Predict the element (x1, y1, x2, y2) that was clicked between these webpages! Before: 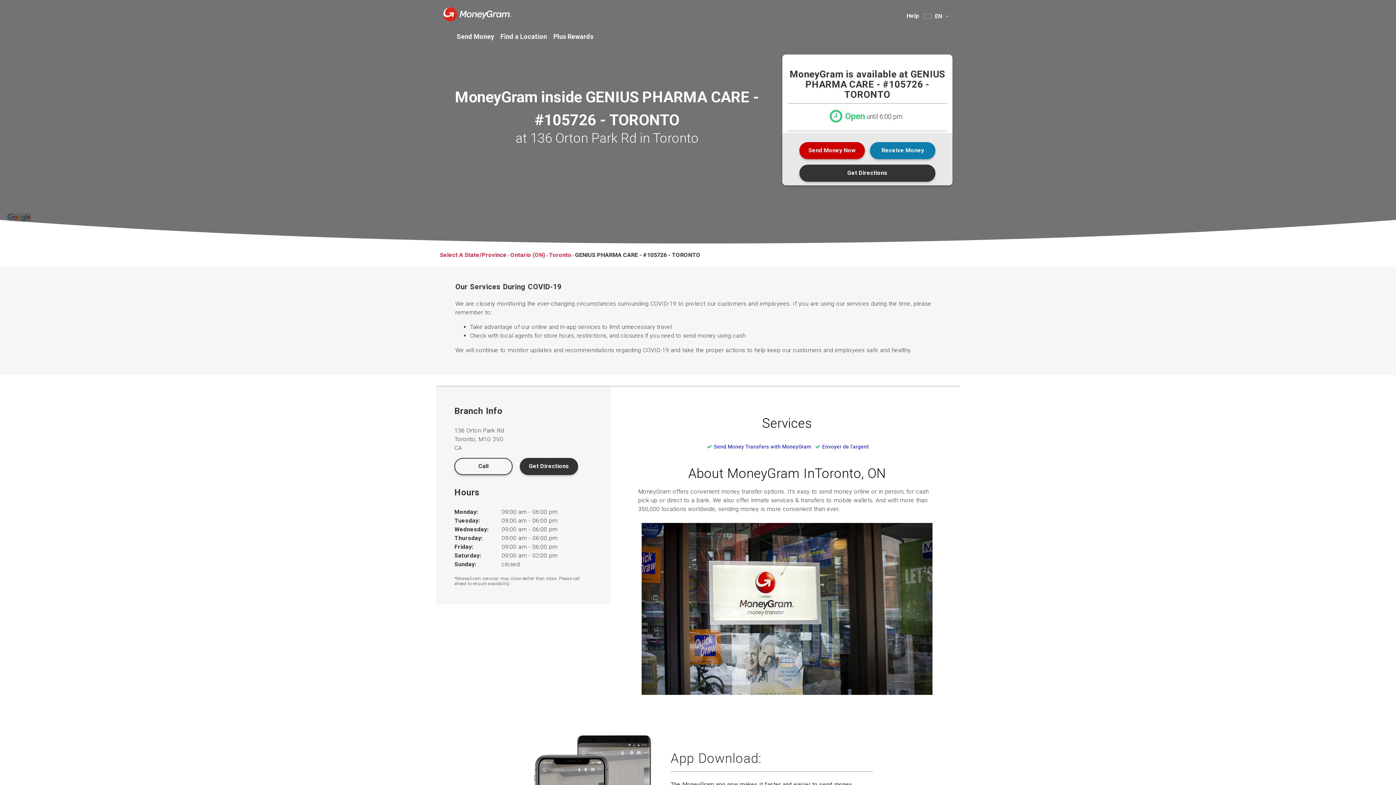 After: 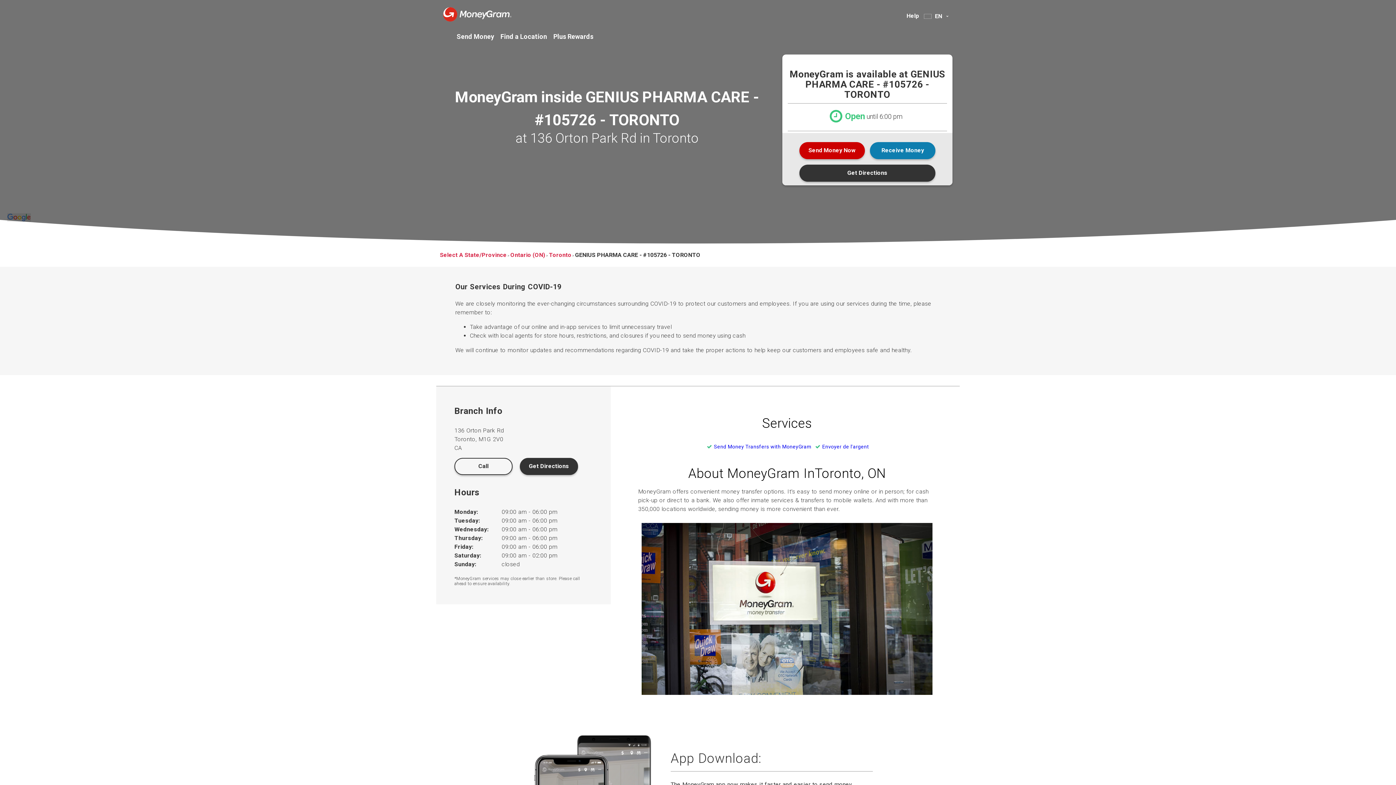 Action: label: Send Money Transfers with MoneyGram bbox: (705, 443, 811, 450)